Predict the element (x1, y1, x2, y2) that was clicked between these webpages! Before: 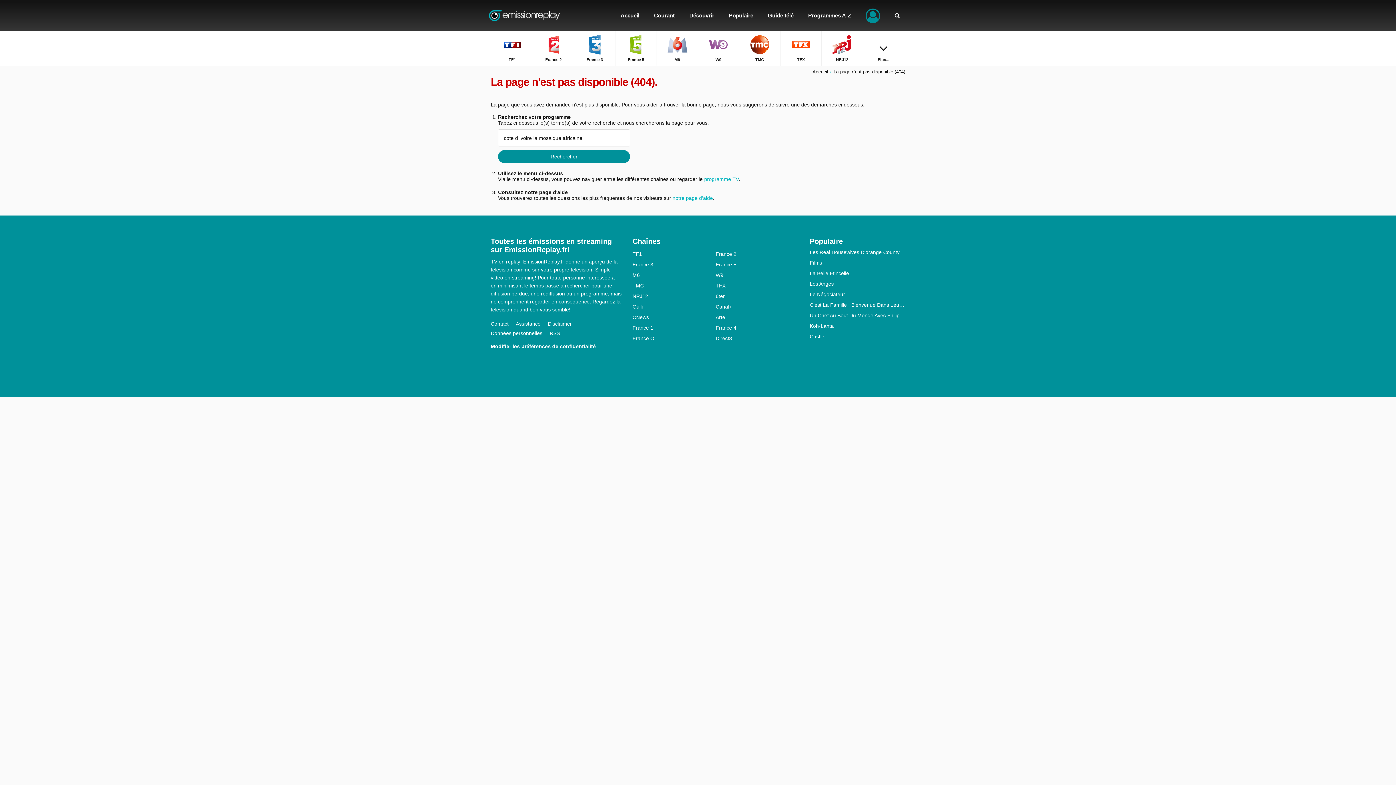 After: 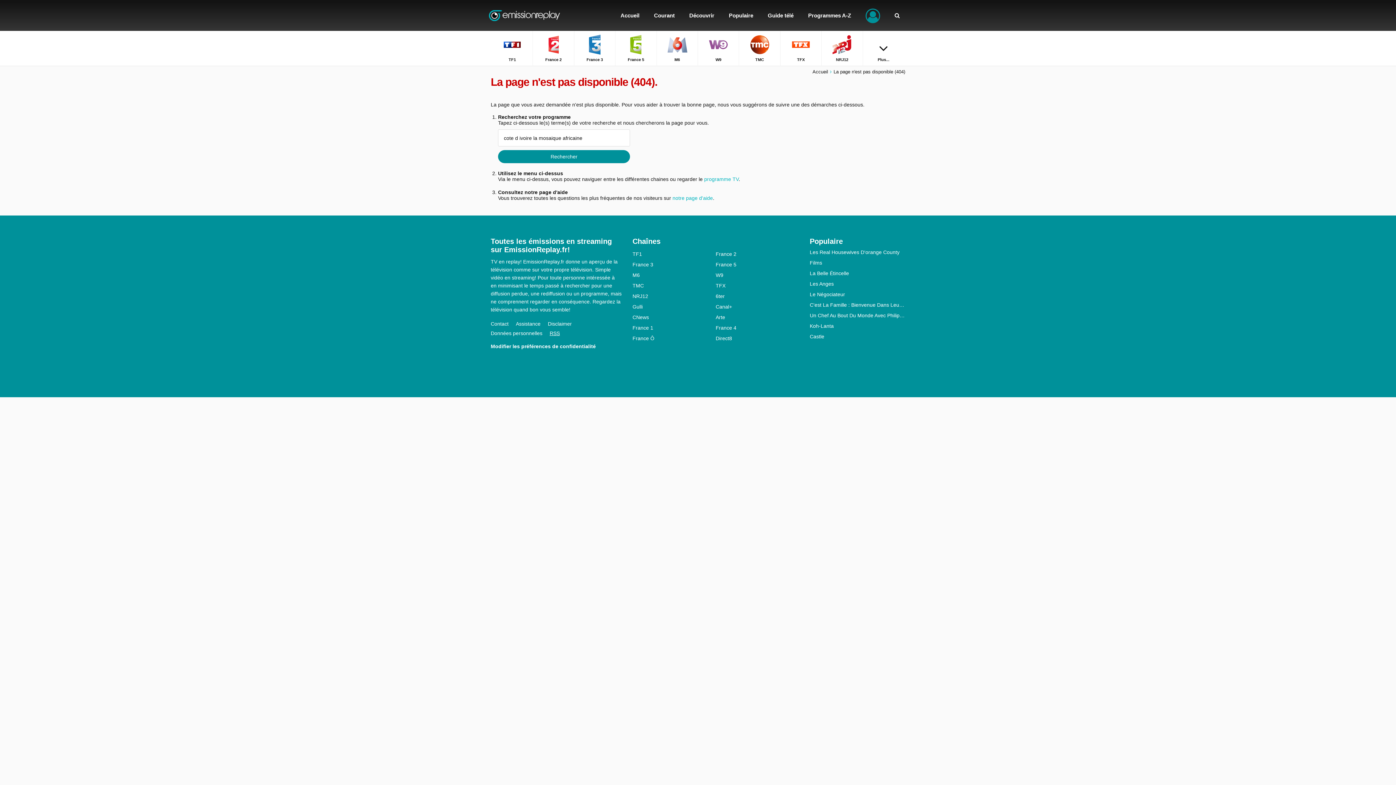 Action: label: RSS bbox: (549, 330, 567, 336)